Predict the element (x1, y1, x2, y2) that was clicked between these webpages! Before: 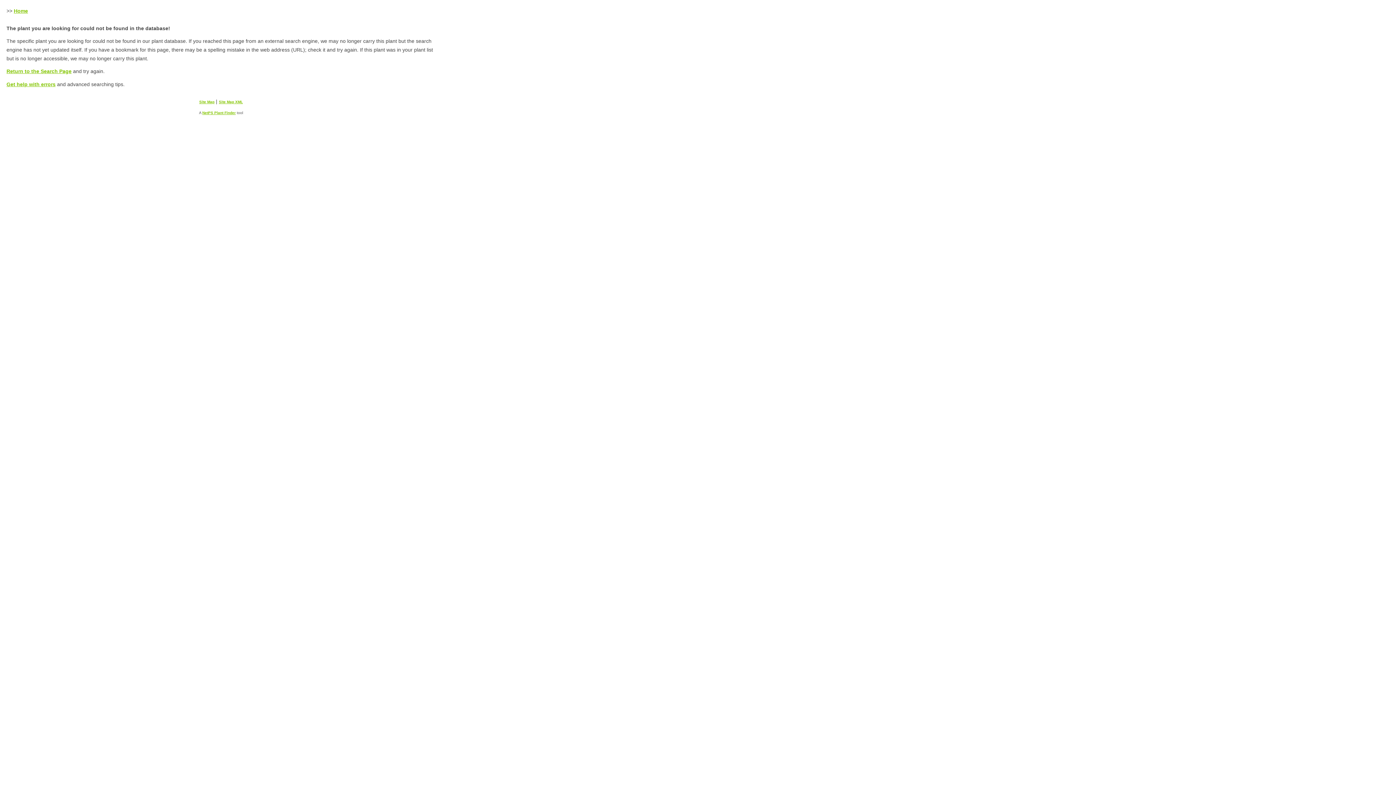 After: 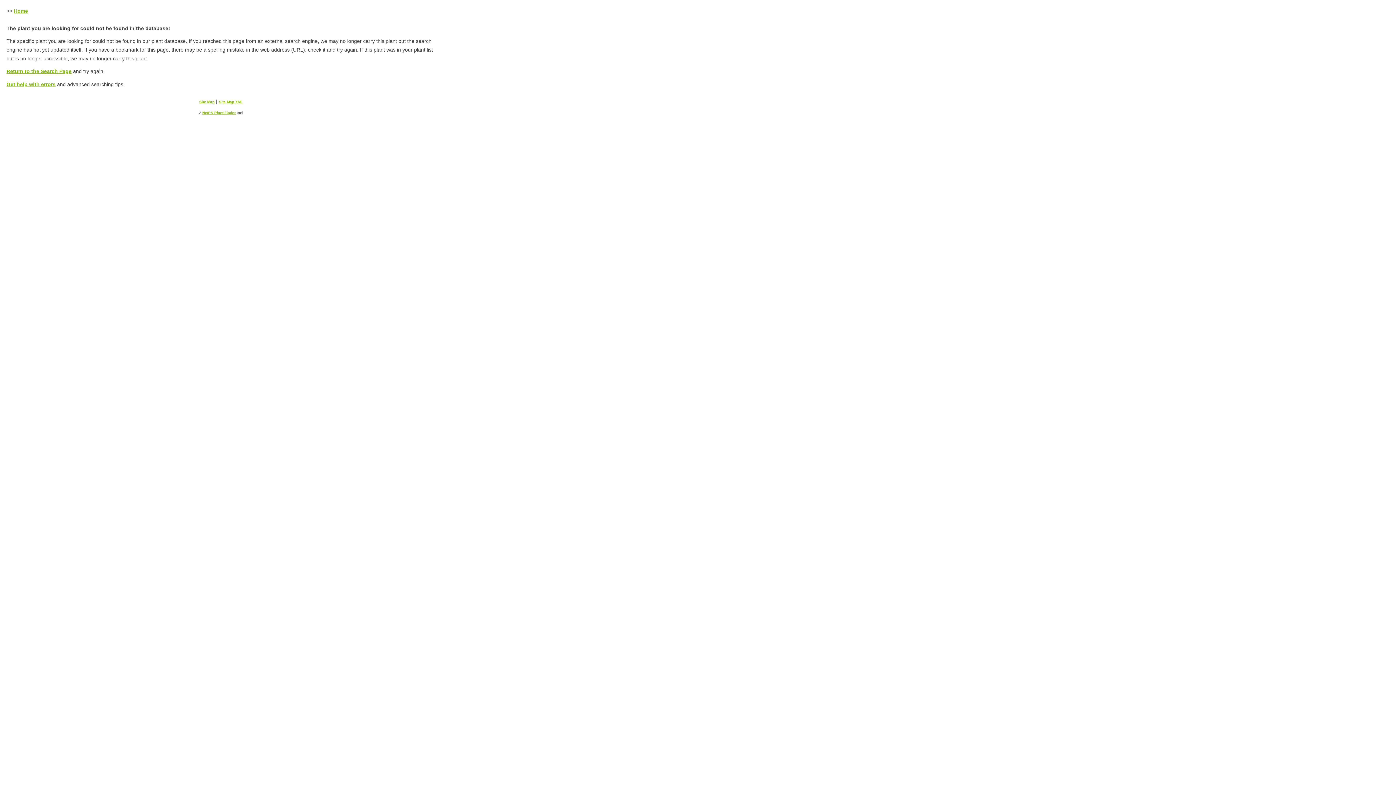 Action: label: opens in new tab bbox: (202, 110, 235, 114)